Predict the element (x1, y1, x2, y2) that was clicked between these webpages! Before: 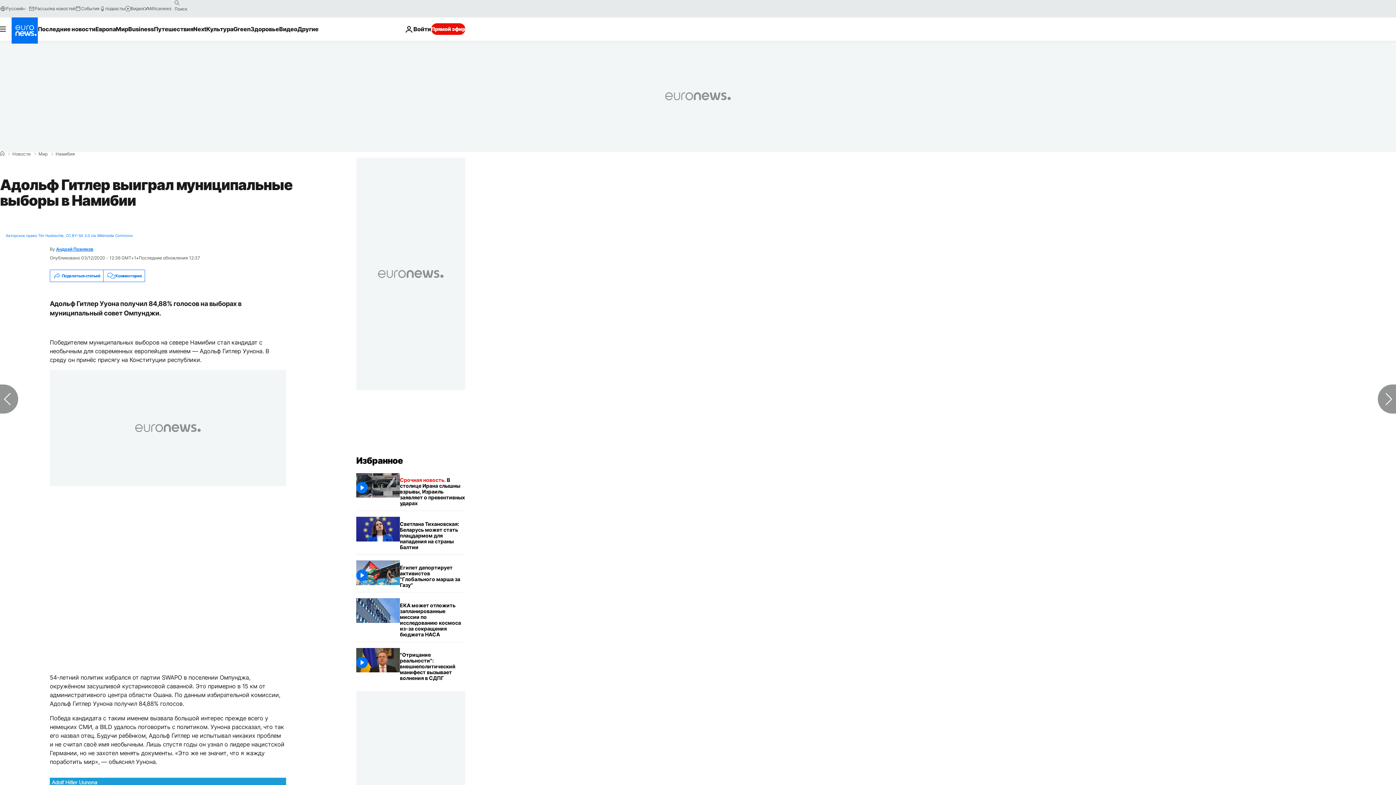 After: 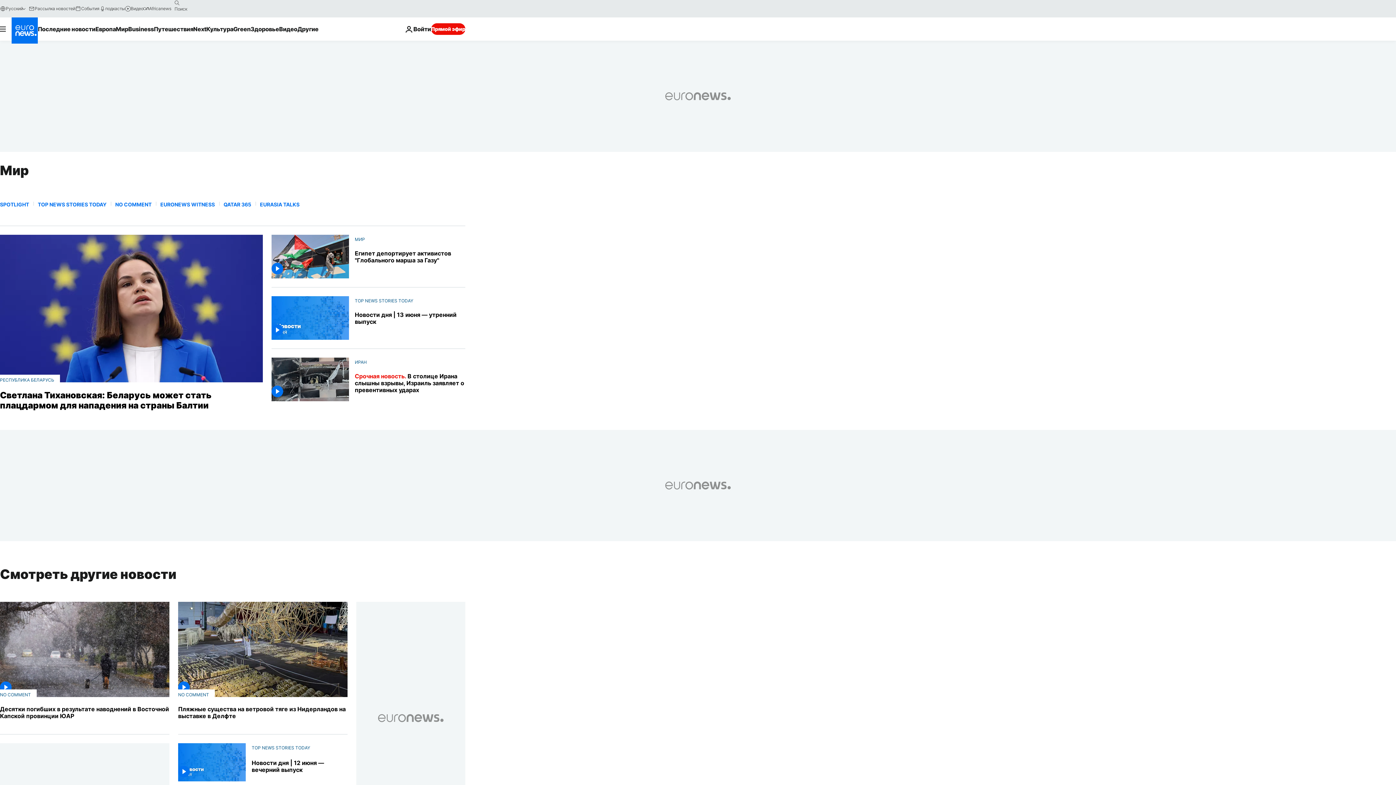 Action: bbox: (38, 152, 47, 156) label: Мир